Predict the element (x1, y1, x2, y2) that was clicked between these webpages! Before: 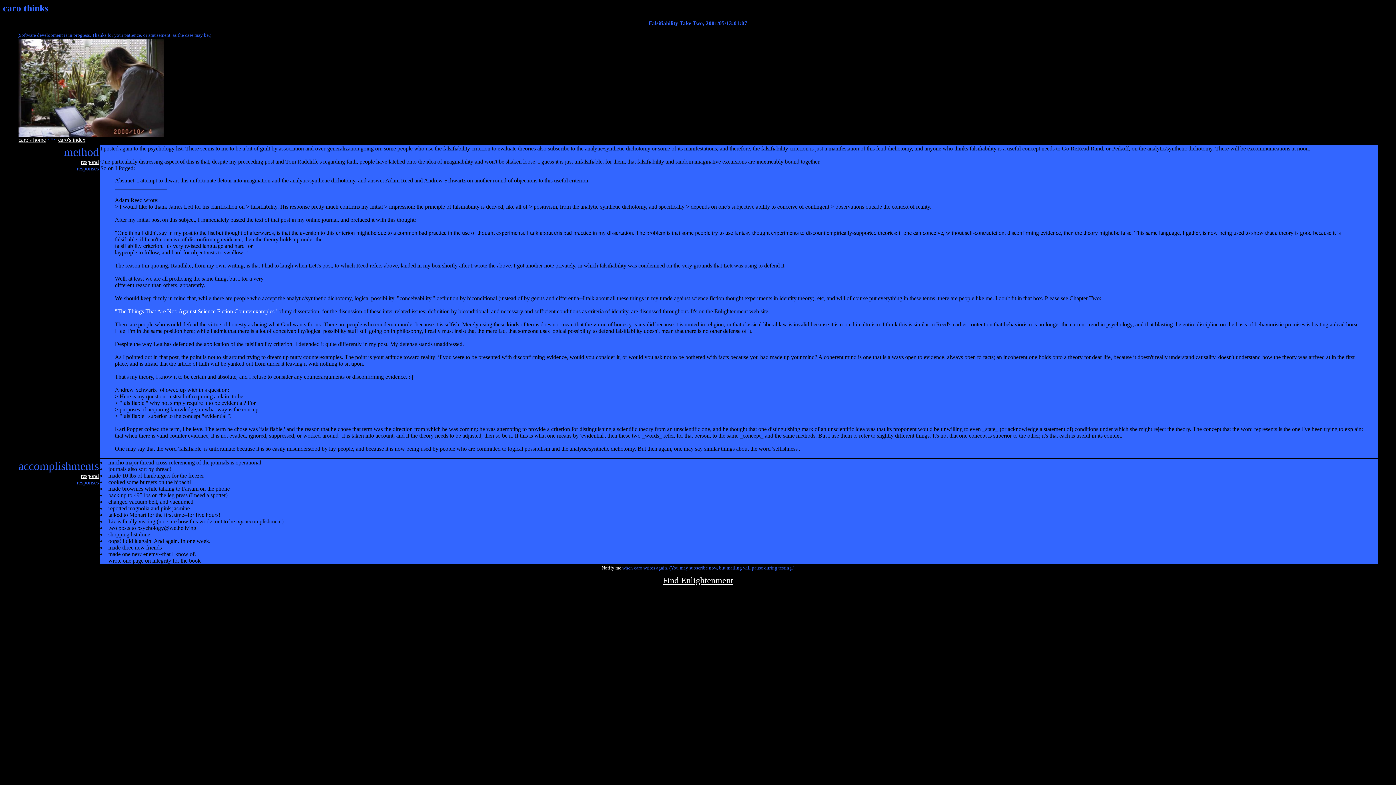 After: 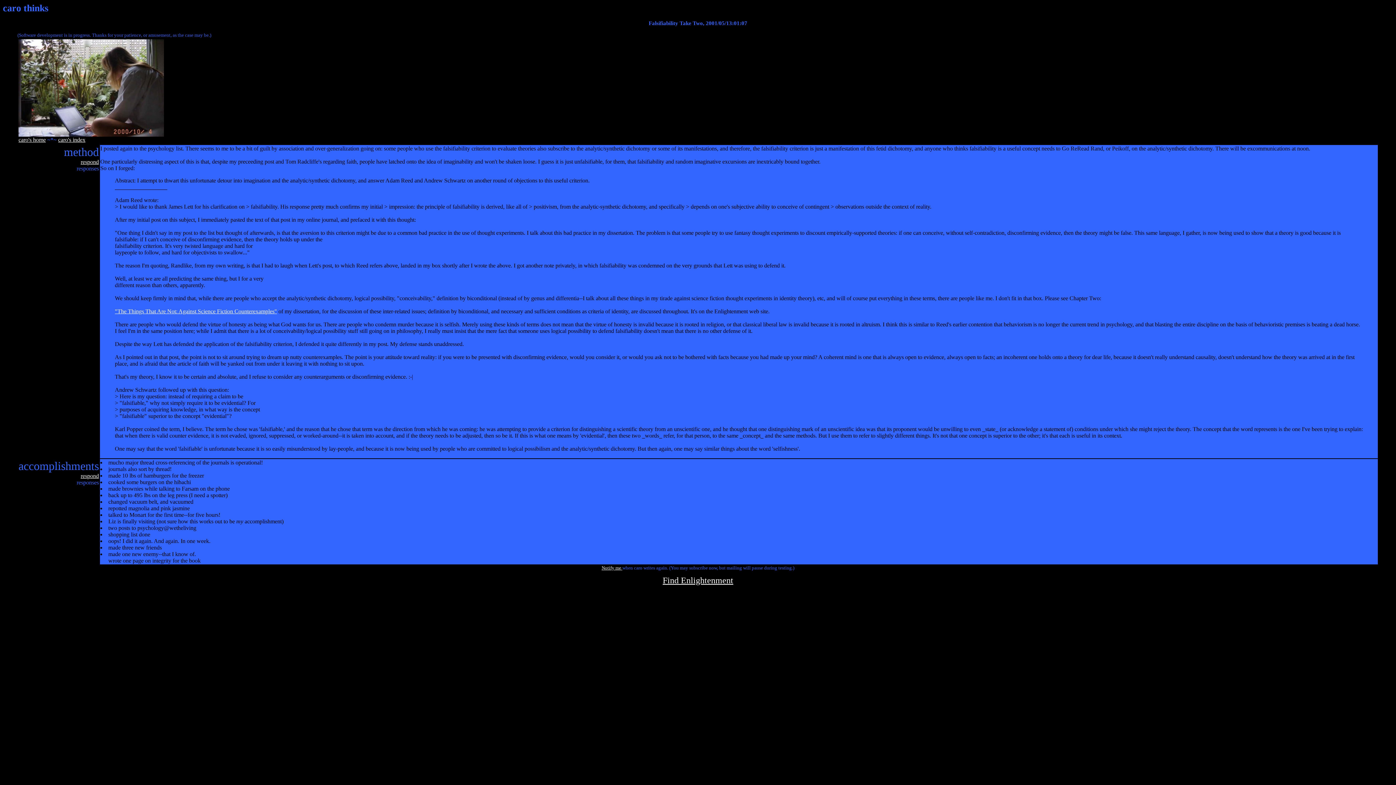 Action: label: respond bbox: (80, 158, 98, 164)